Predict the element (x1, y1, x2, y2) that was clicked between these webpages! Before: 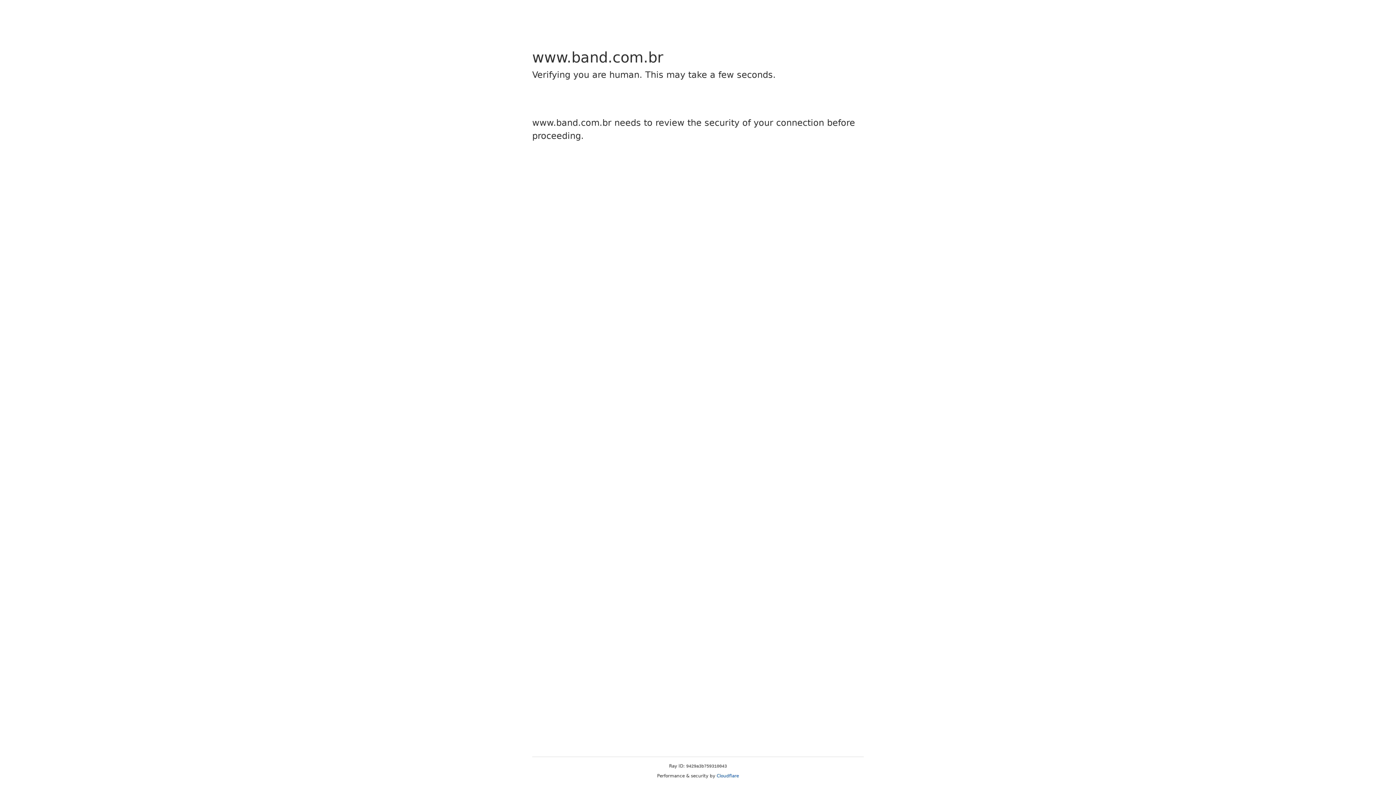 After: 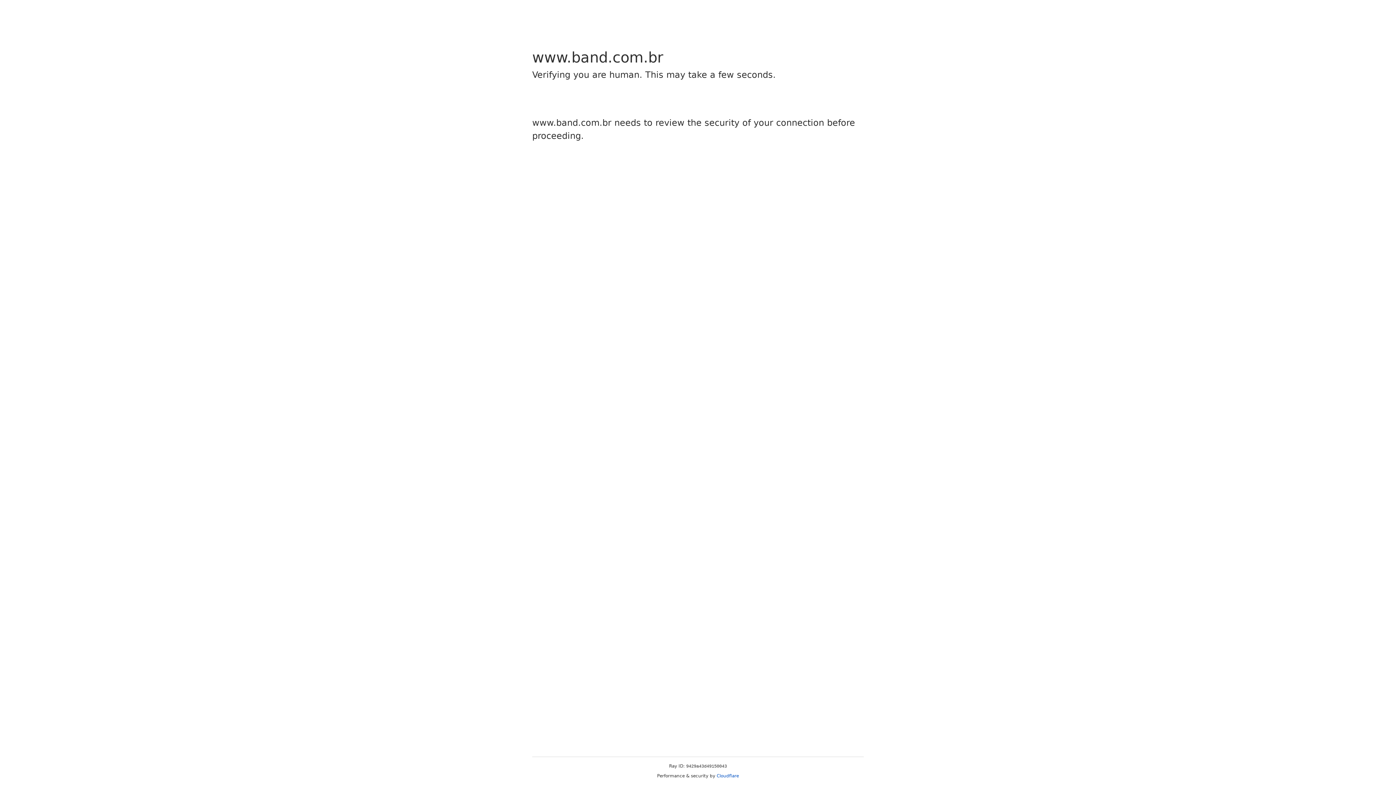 Action: label: Cloudflare bbox: (716, 773, 739, 778)